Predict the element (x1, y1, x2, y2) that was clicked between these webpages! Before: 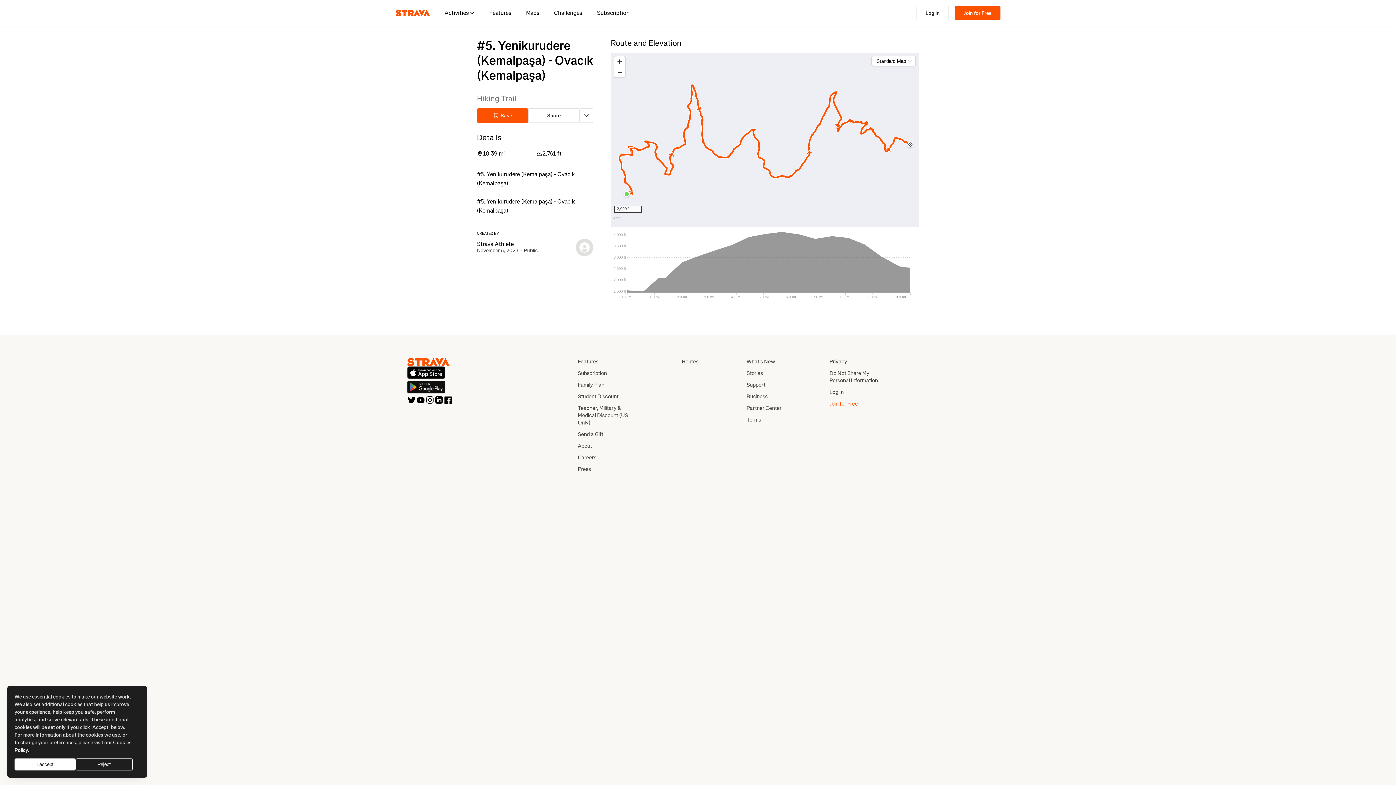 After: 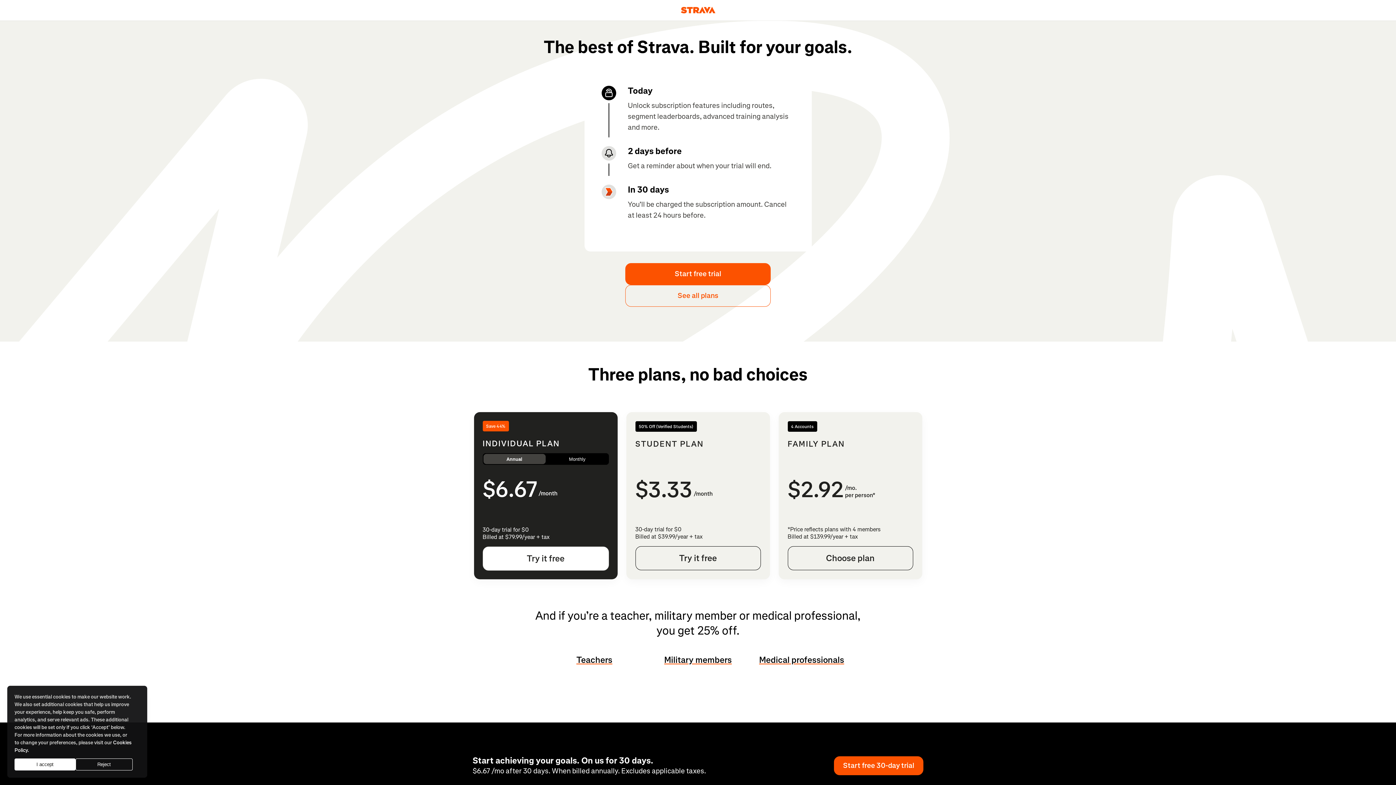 Action: bbox: (577, 404, 628, 426) label: Teacher, Military & Medical Discount (US Only)